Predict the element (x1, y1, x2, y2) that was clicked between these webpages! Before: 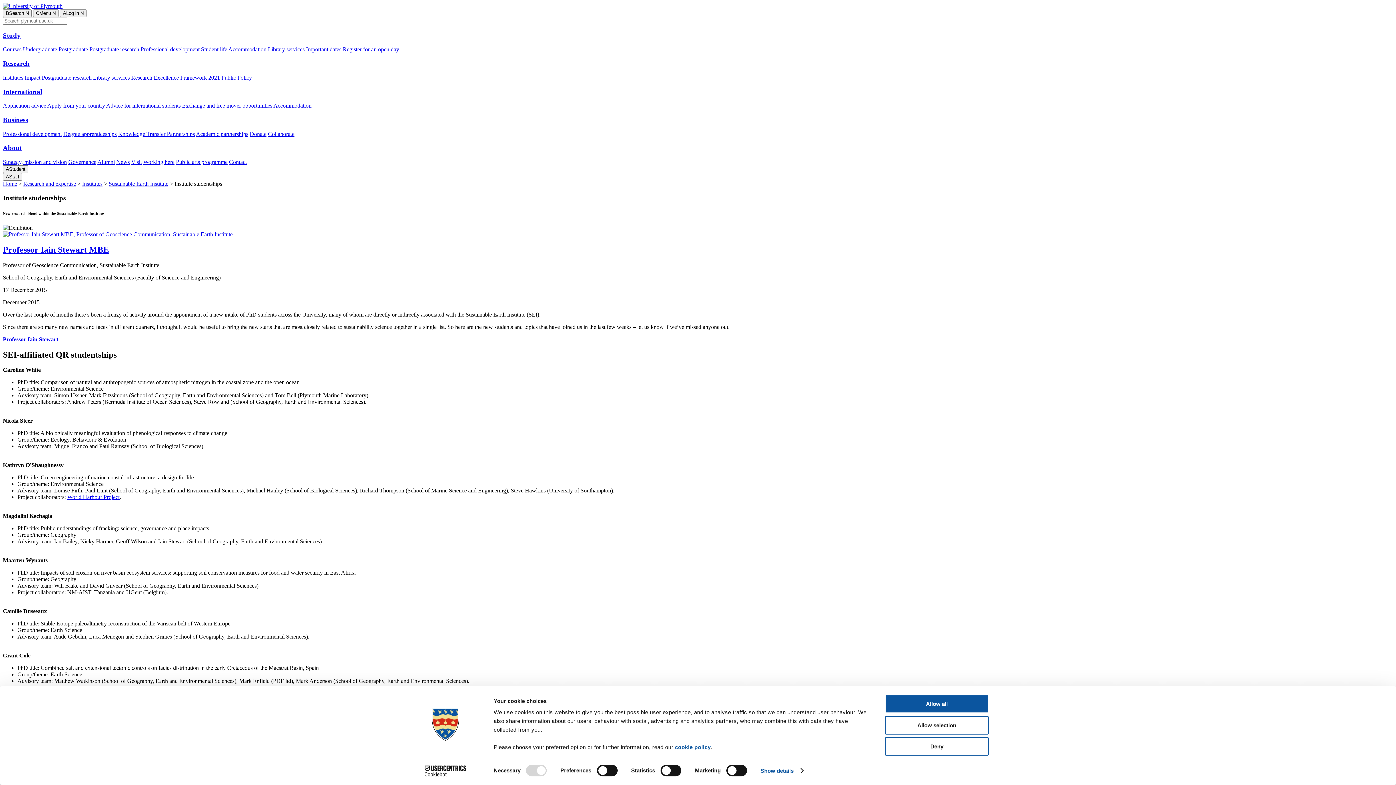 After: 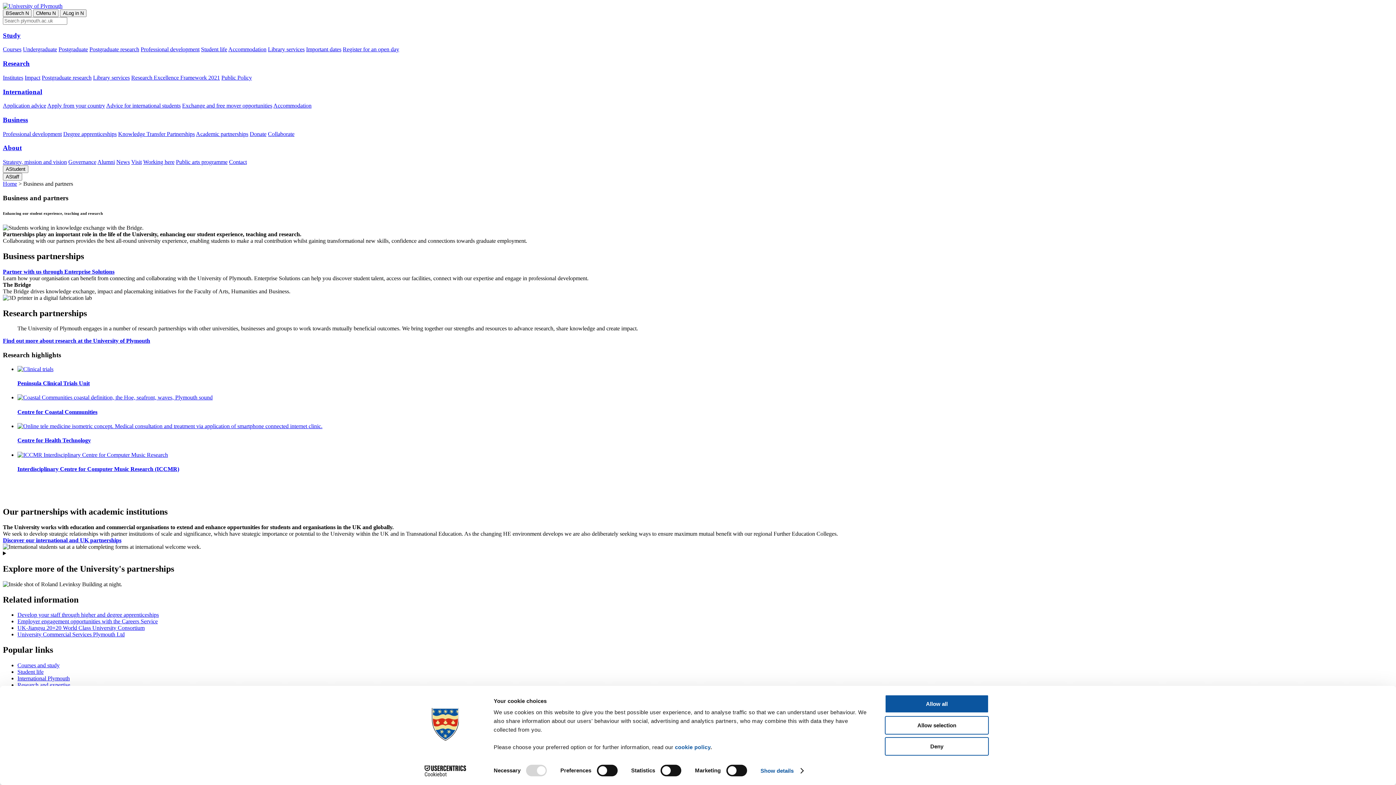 Action: bbox: (2, 116, 28, 123) label: Business